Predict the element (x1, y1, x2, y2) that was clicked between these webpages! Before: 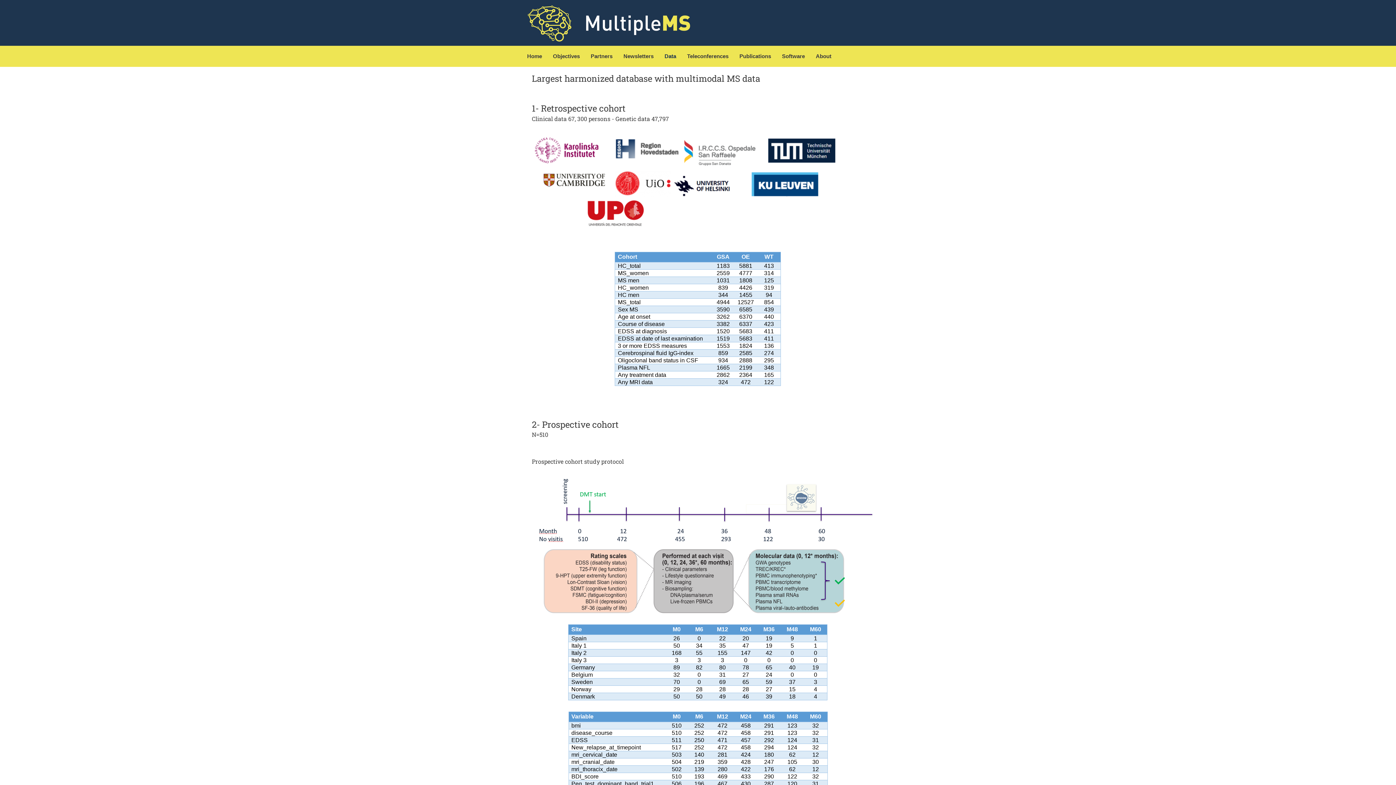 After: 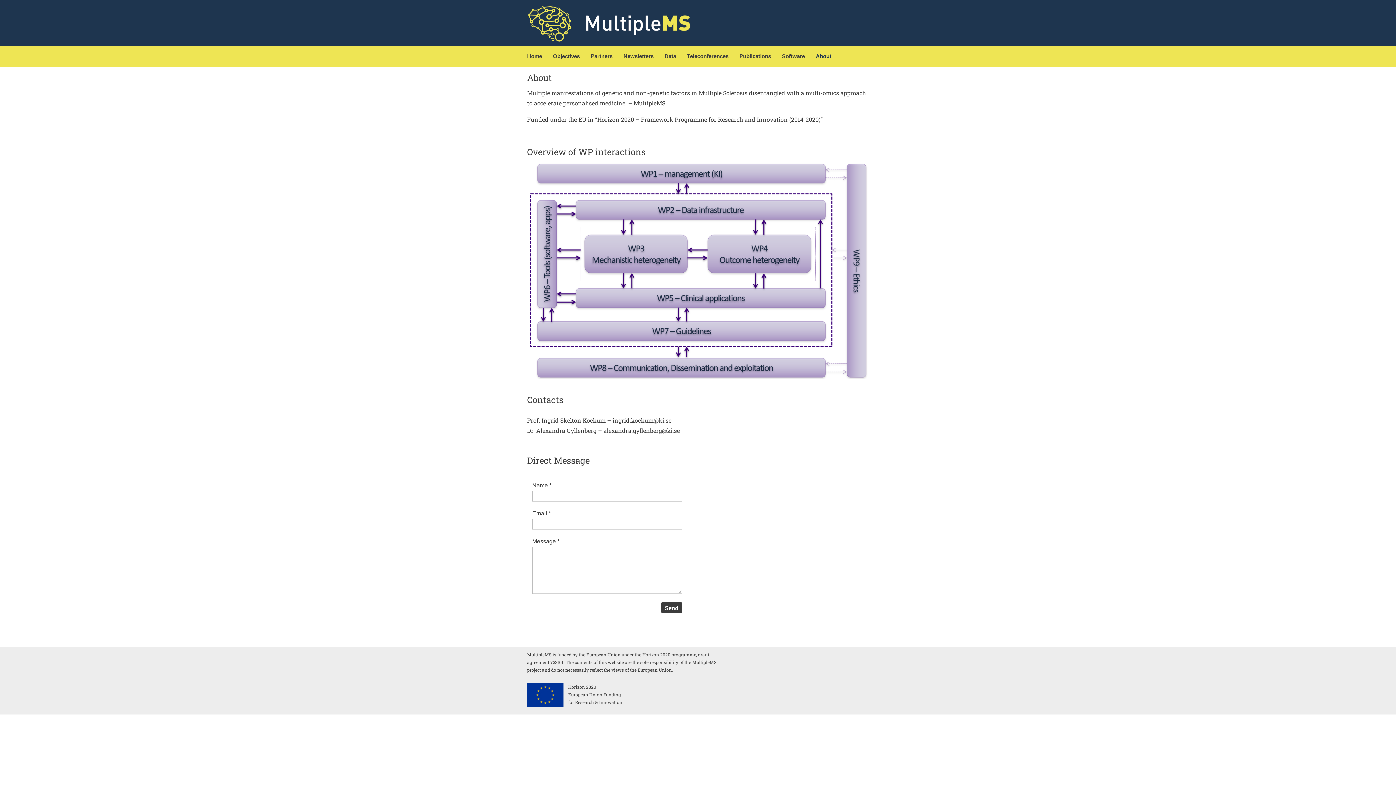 Action: bbox: (816, 45, 831, 66) label: About